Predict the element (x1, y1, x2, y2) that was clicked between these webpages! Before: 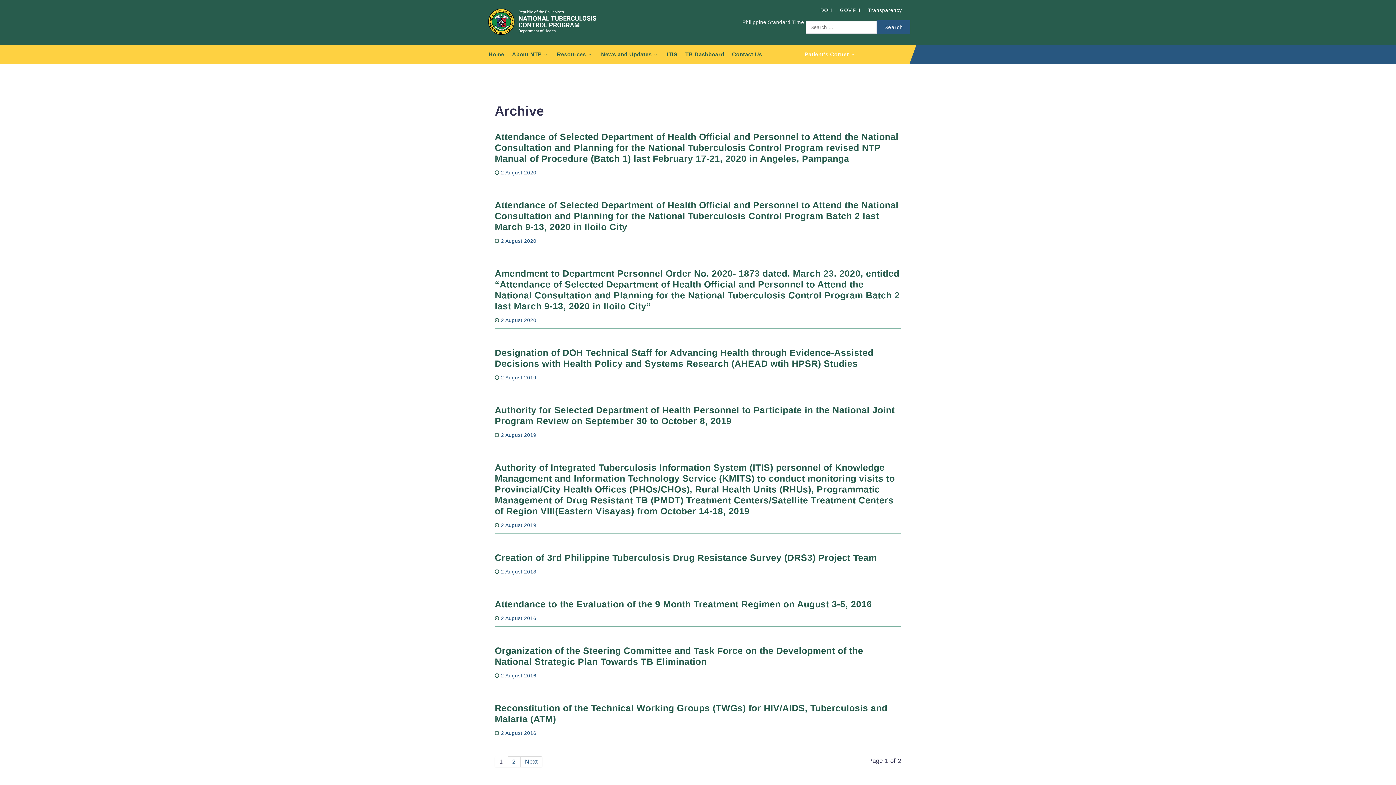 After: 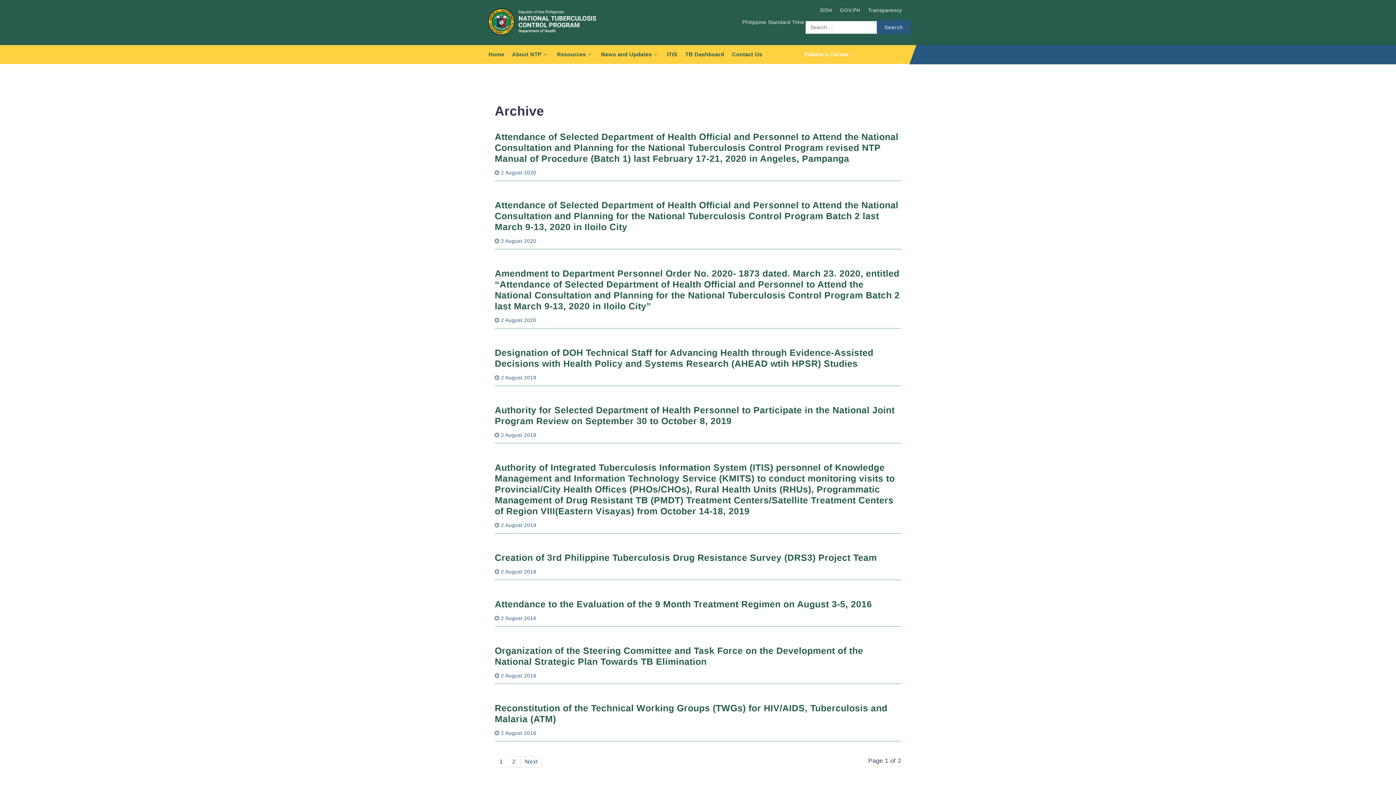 Action: bbox: (840, 6, 860, 14) label: GOV.PH